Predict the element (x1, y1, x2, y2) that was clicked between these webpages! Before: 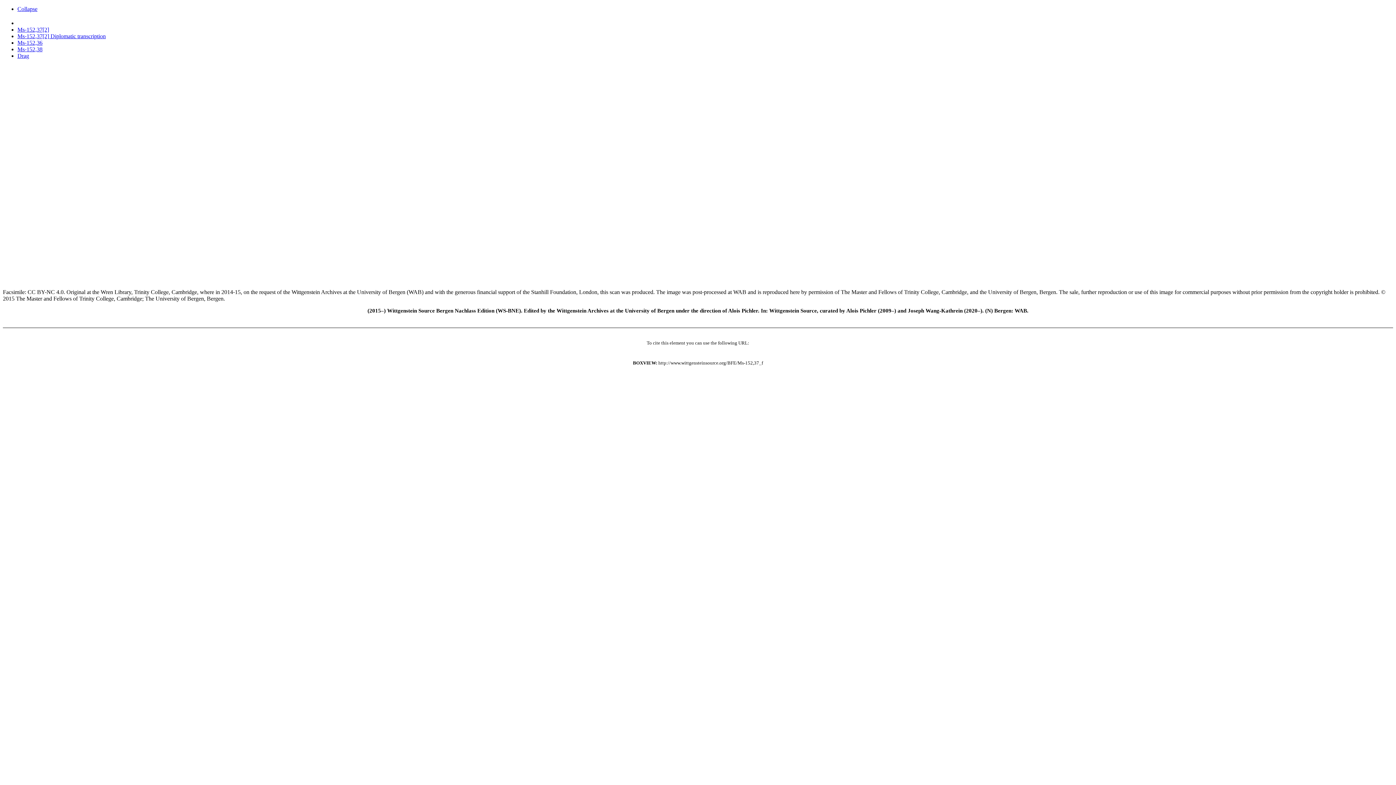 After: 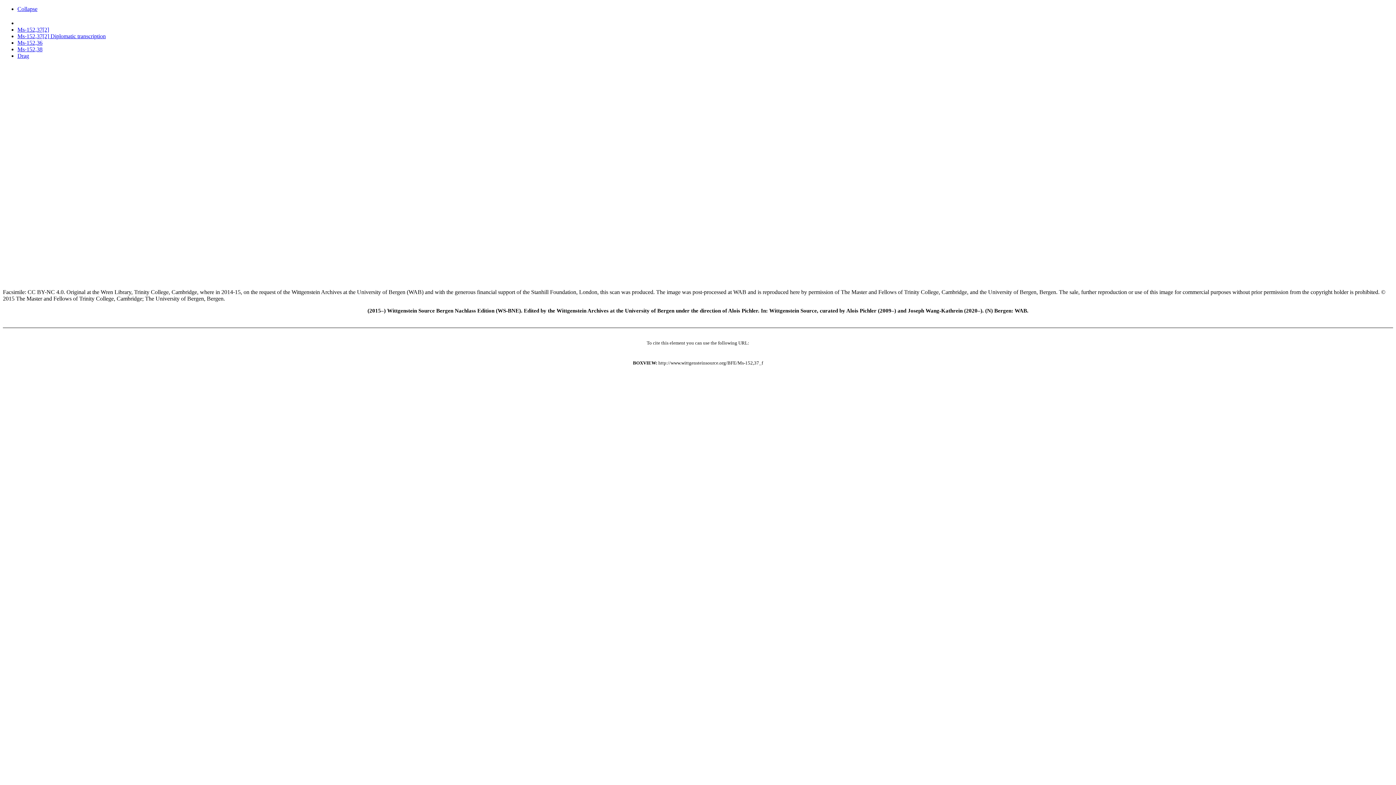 Action: bbox: (17, 5, 37, 12) label: Collapse